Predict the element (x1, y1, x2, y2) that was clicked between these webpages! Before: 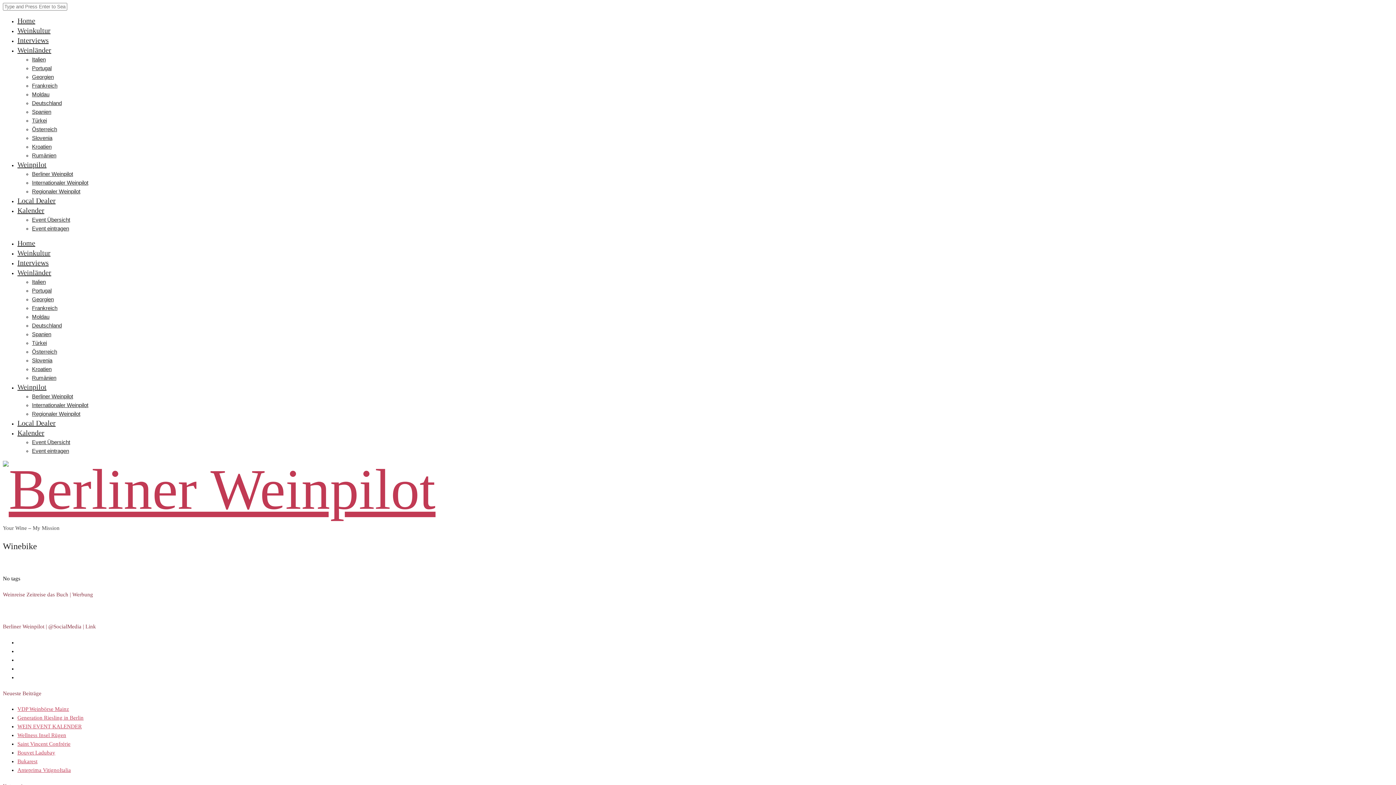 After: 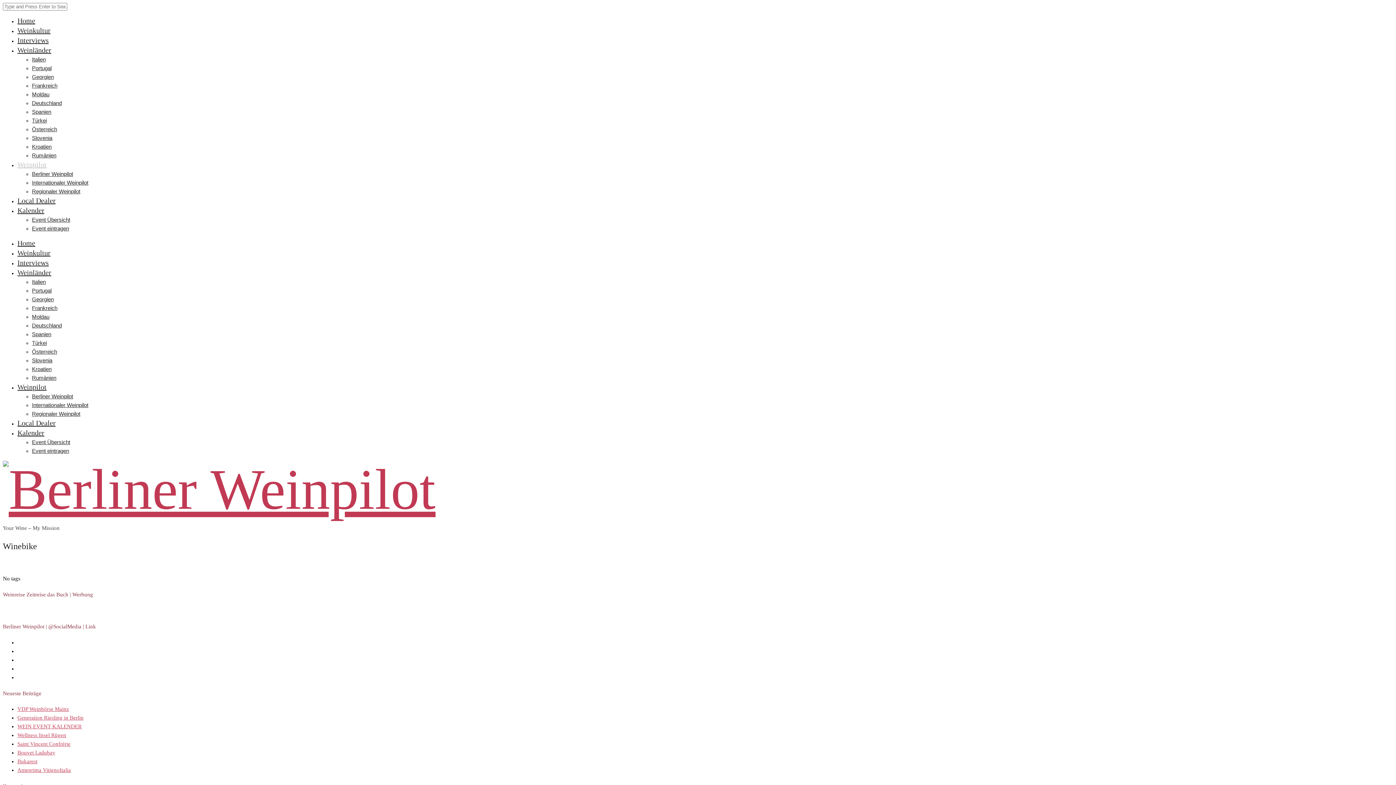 Action: bbox: (17, 160, 46, 168) label: Weinpilot